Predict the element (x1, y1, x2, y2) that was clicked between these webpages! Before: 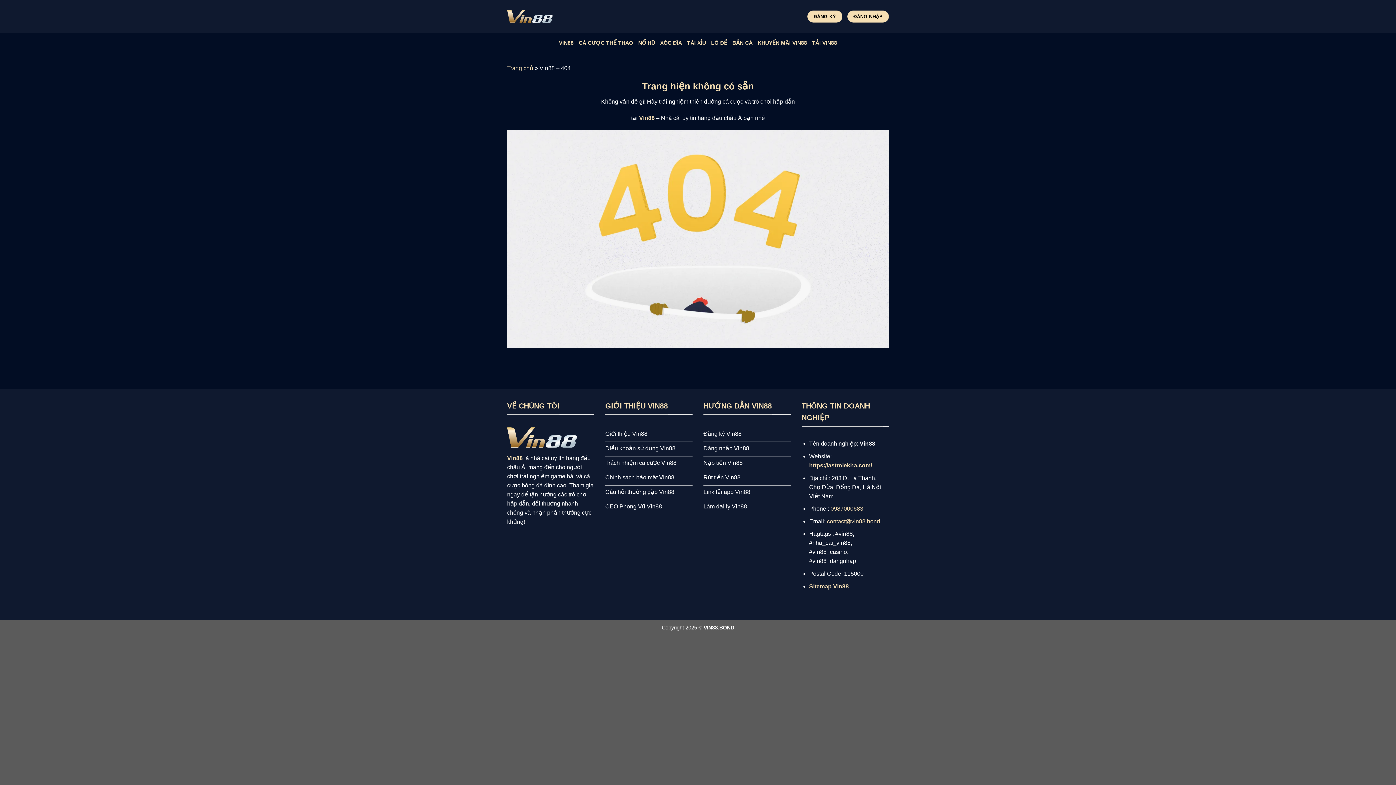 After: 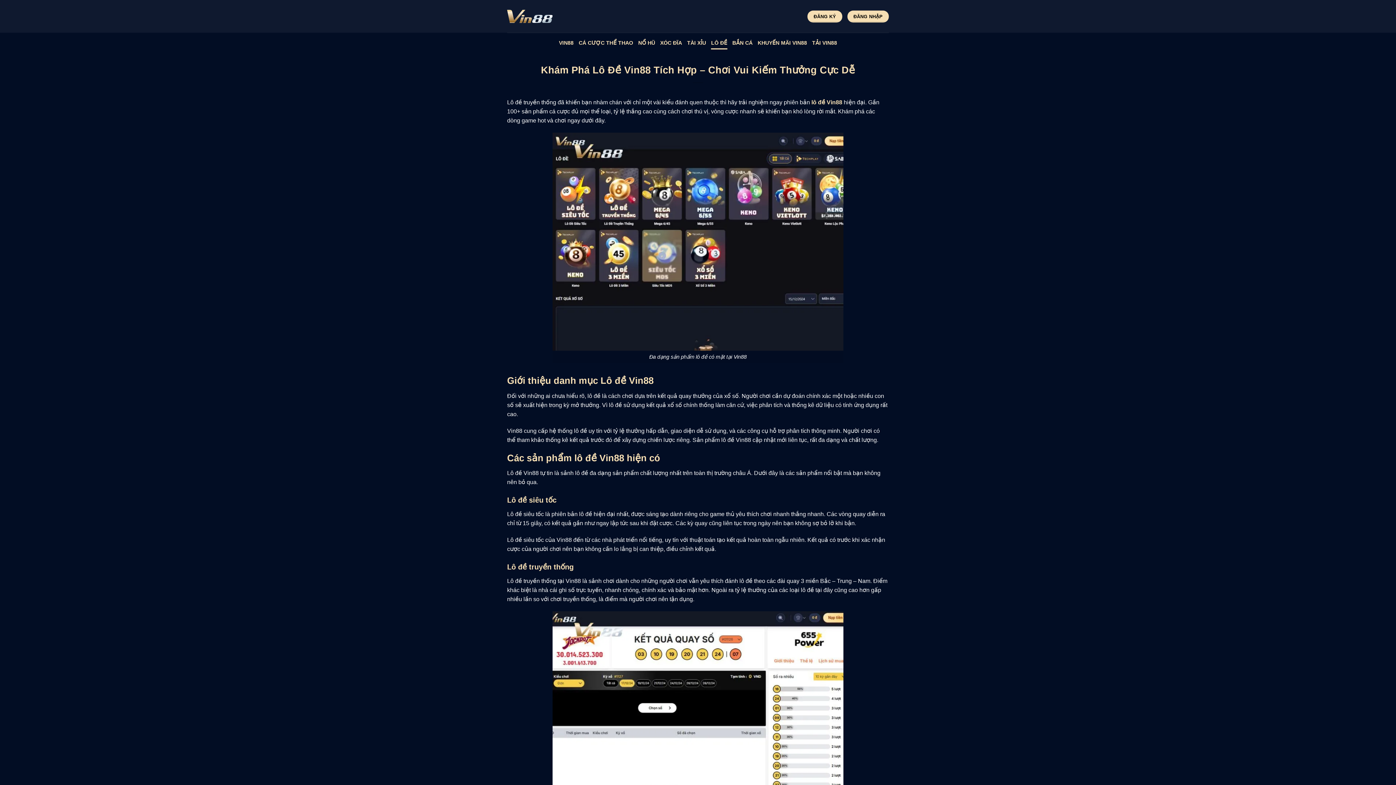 Action: bbox: (711, 36, 727, 49) label: LÔ ĐỀ